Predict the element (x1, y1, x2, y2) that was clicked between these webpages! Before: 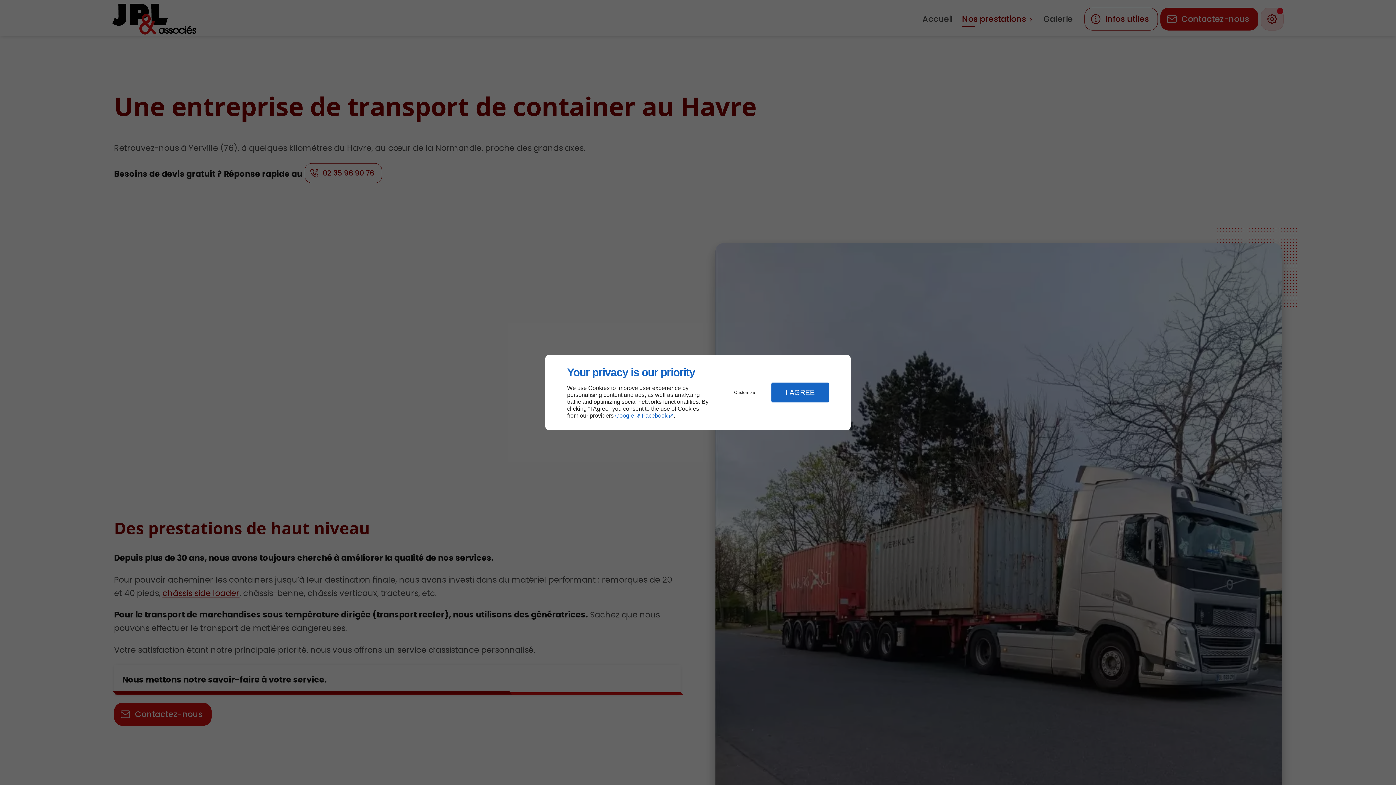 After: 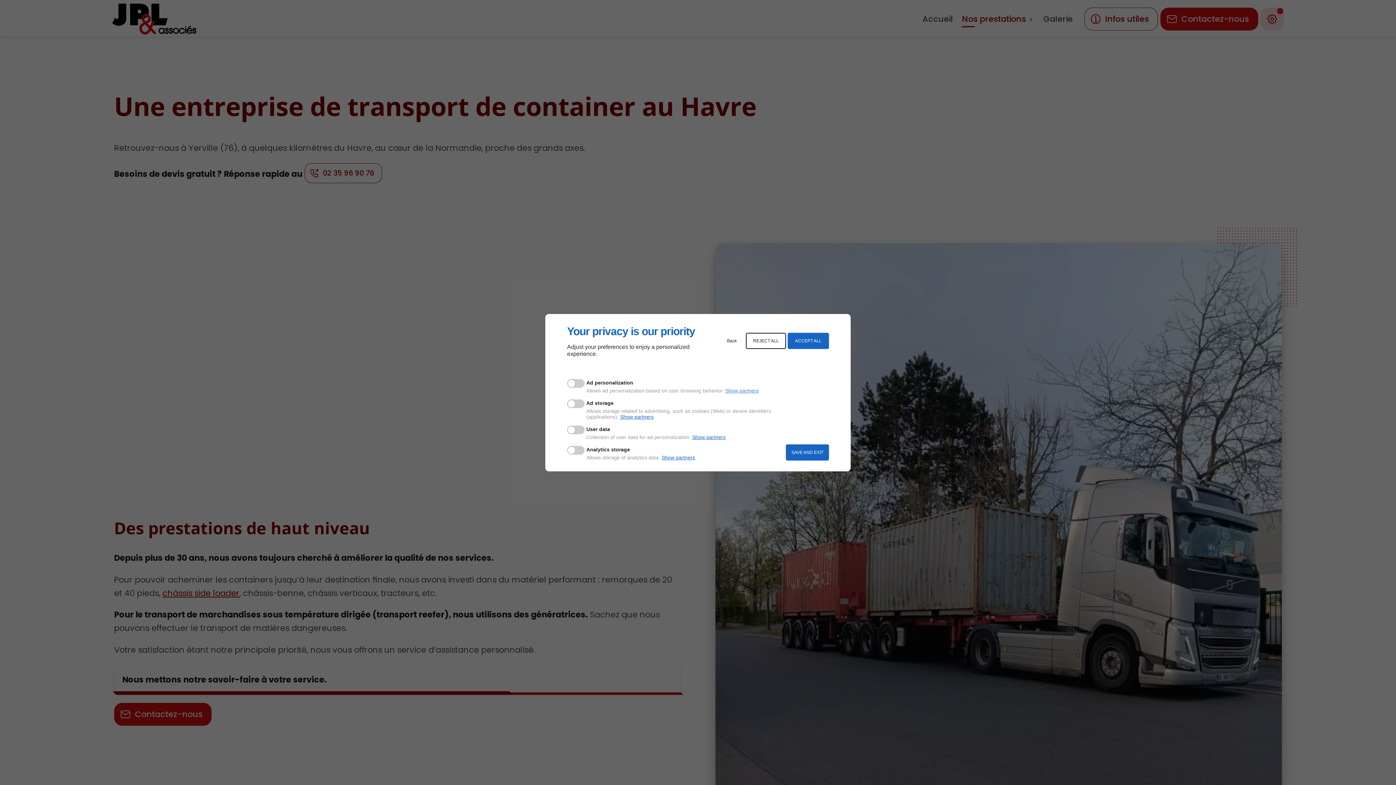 Action: label: Customize bbox: (720, 384, 769, 400)